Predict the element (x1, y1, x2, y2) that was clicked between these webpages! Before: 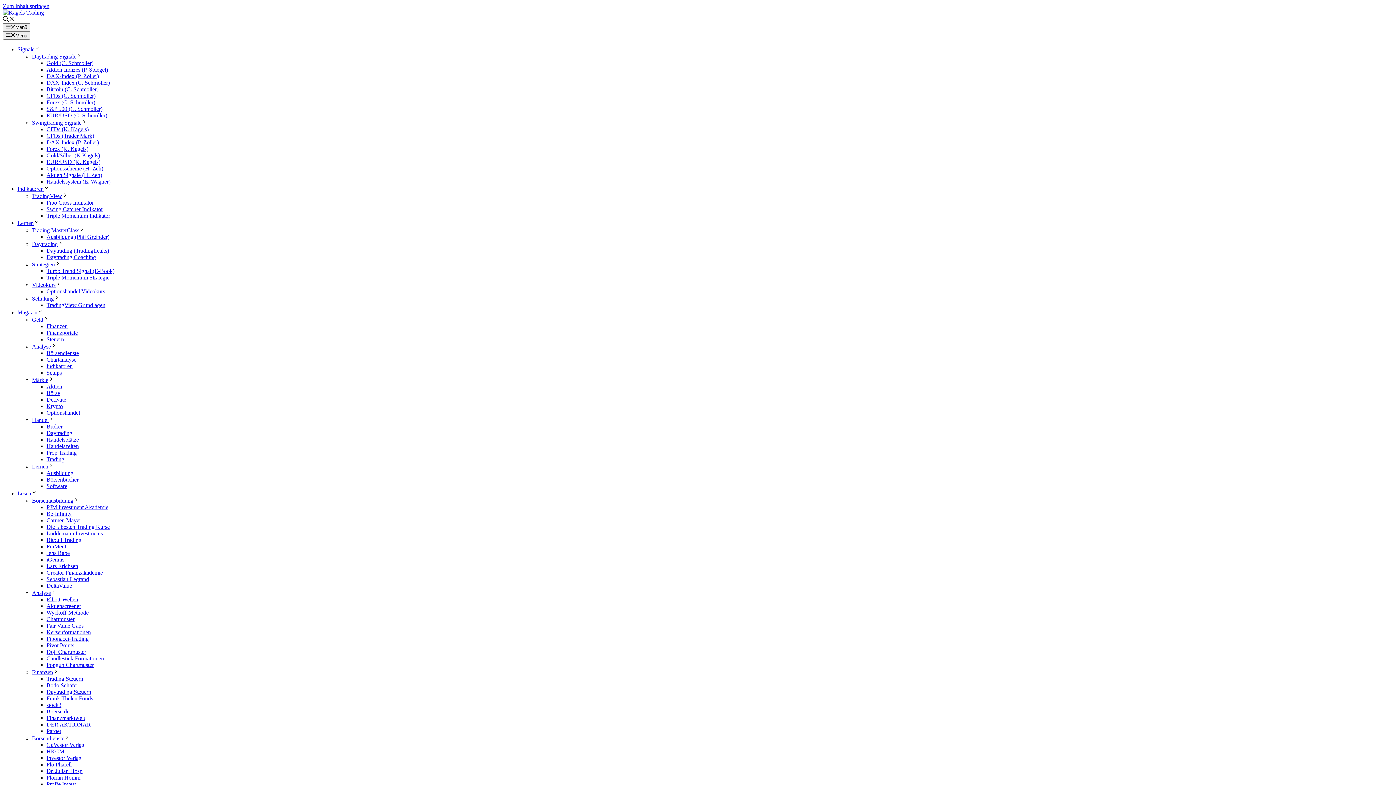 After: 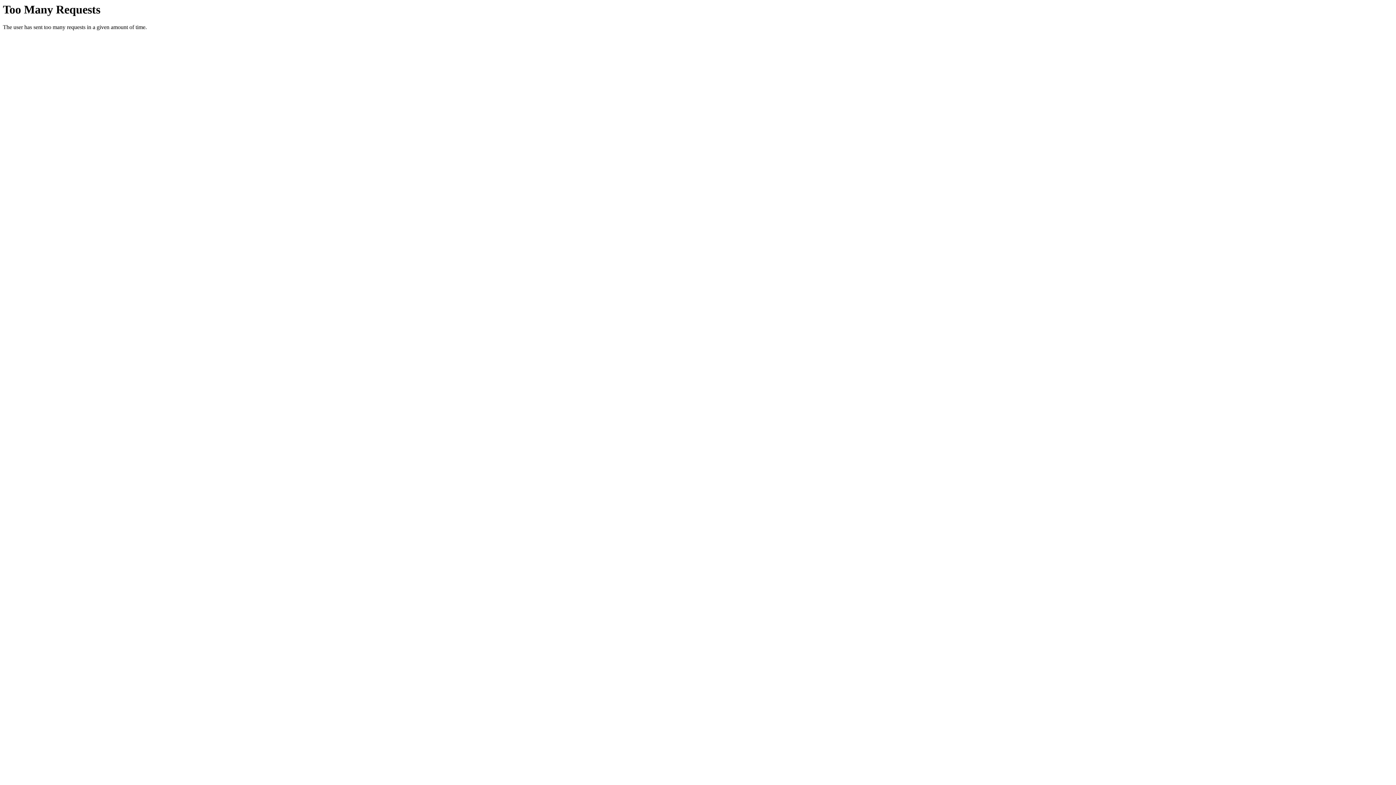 Action: bbox: (2, 9, 44, 15)